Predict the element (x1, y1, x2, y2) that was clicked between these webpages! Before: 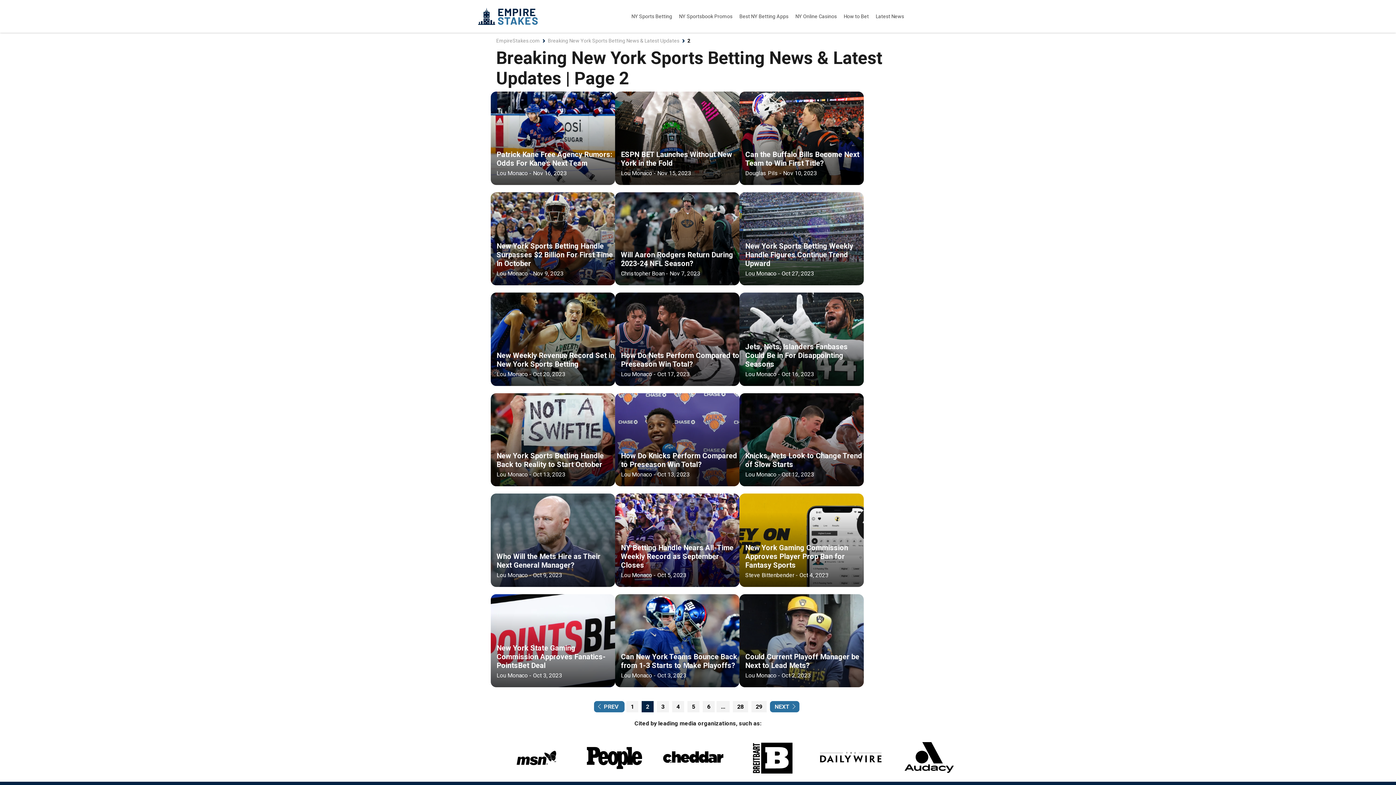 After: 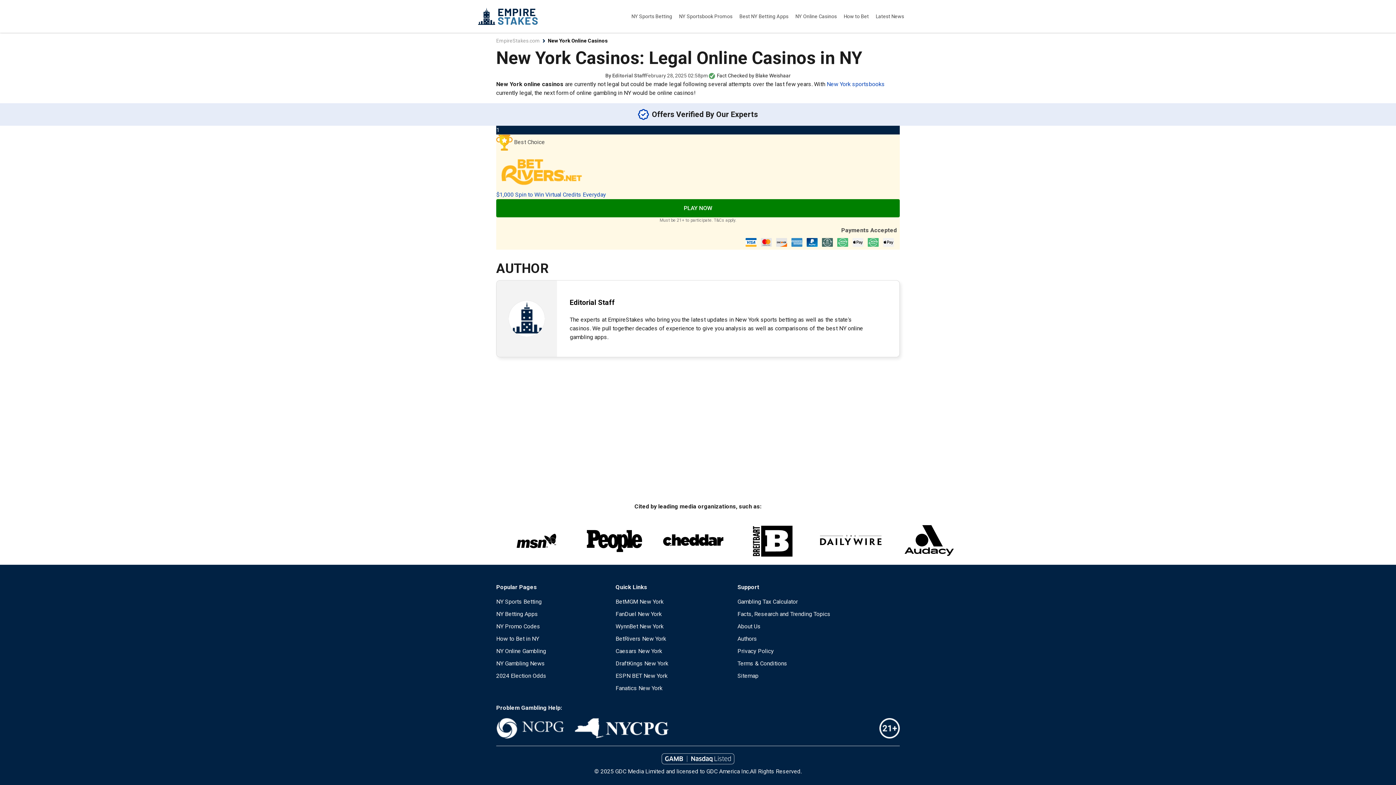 Action: bbox: (795, 4, 838, 28) label: NY Online Casinos 